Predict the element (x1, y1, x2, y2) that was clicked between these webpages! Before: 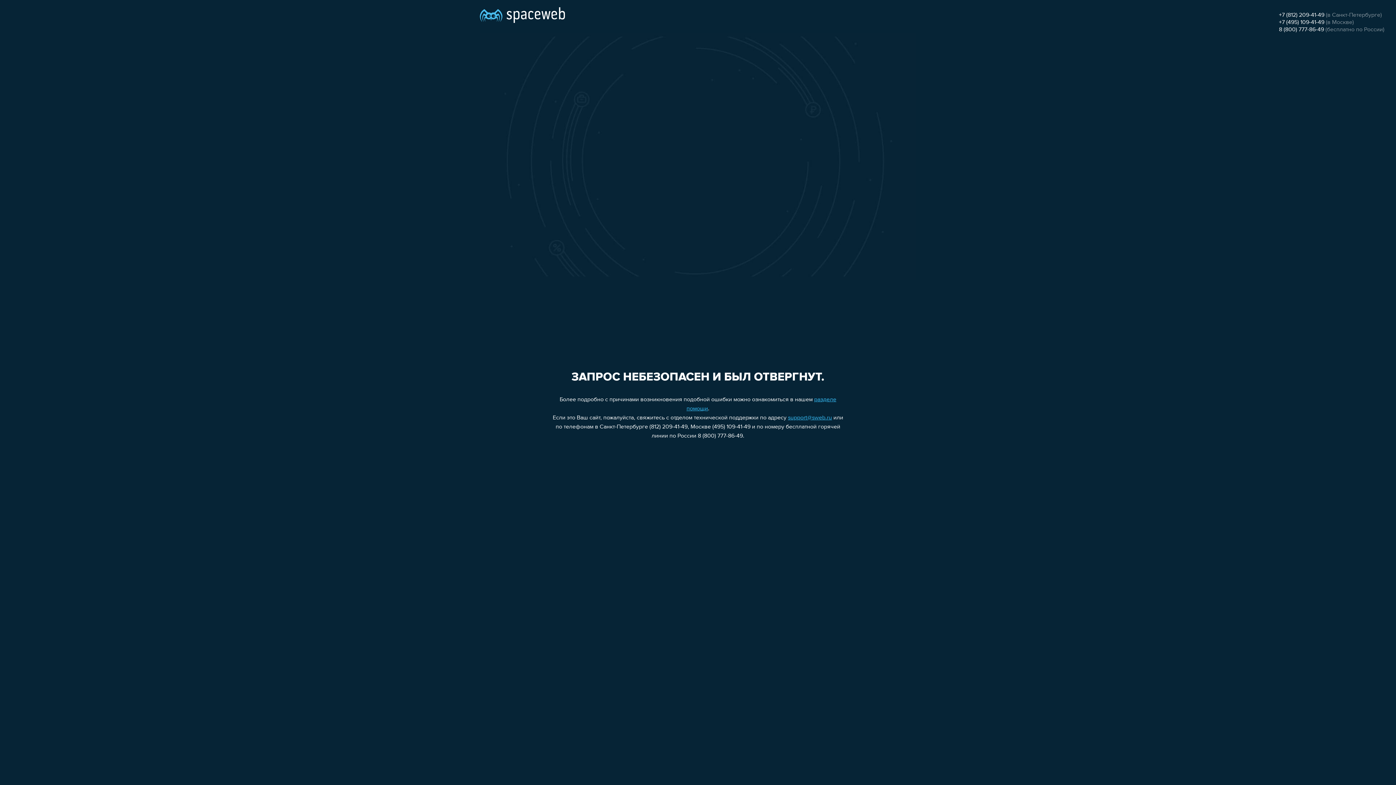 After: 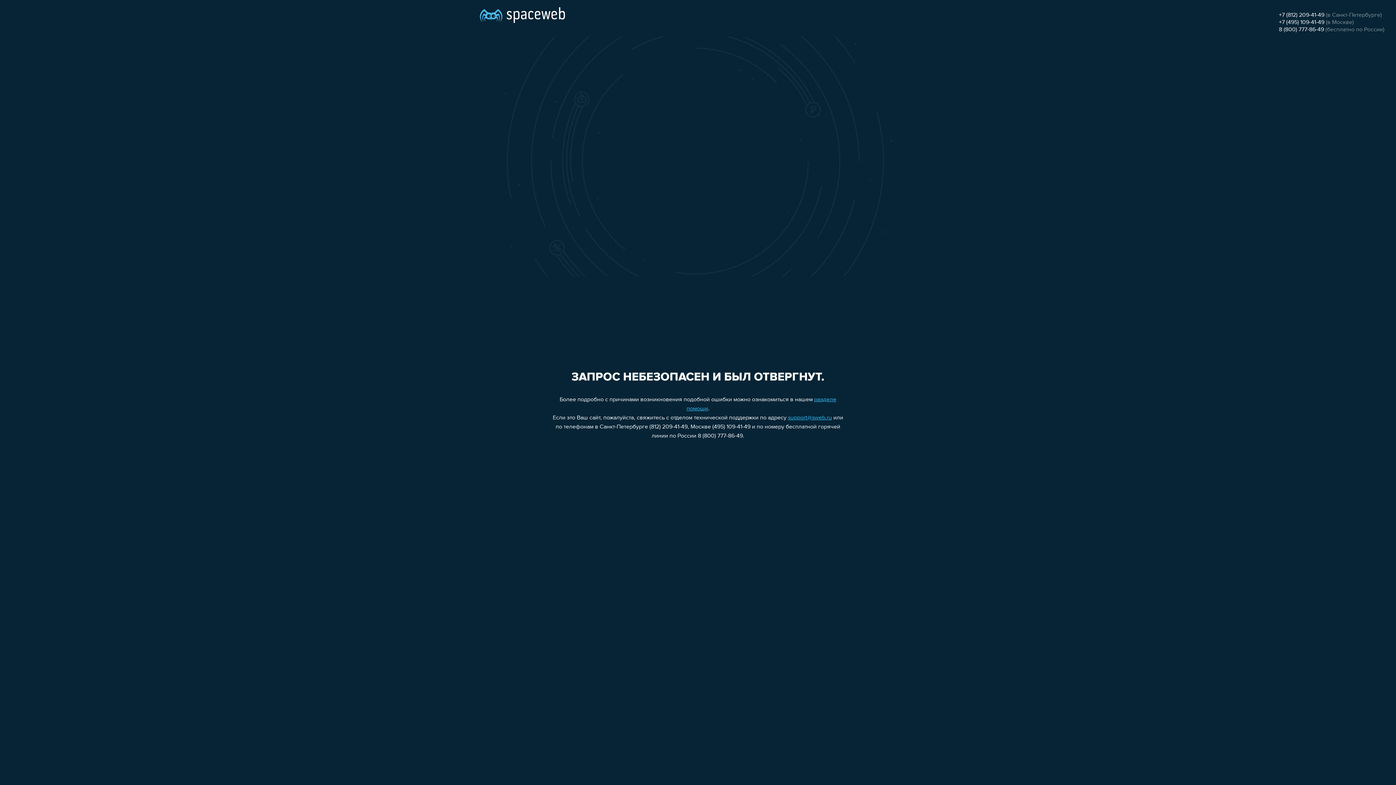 Action: bbox: (788, 415, 832, 421) label: support@sweb.ru